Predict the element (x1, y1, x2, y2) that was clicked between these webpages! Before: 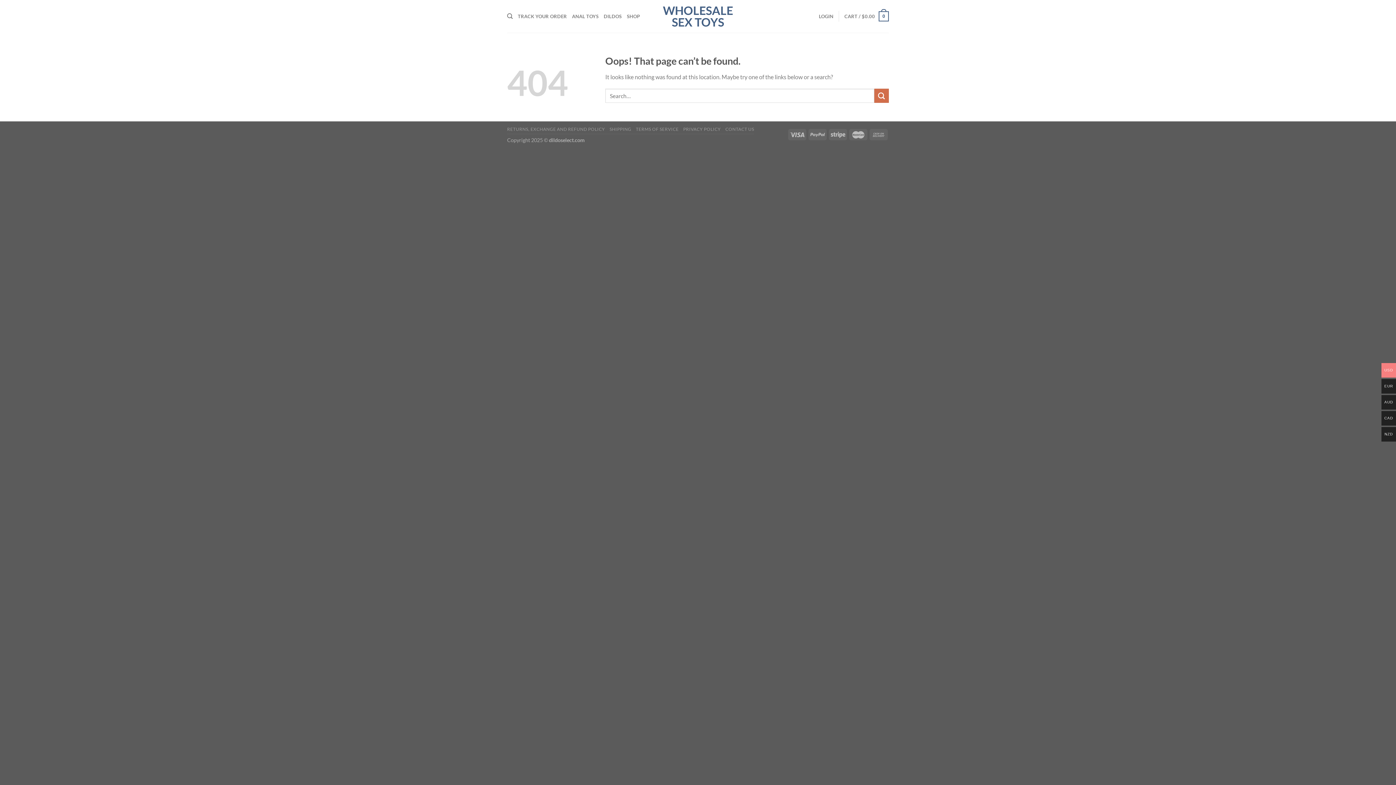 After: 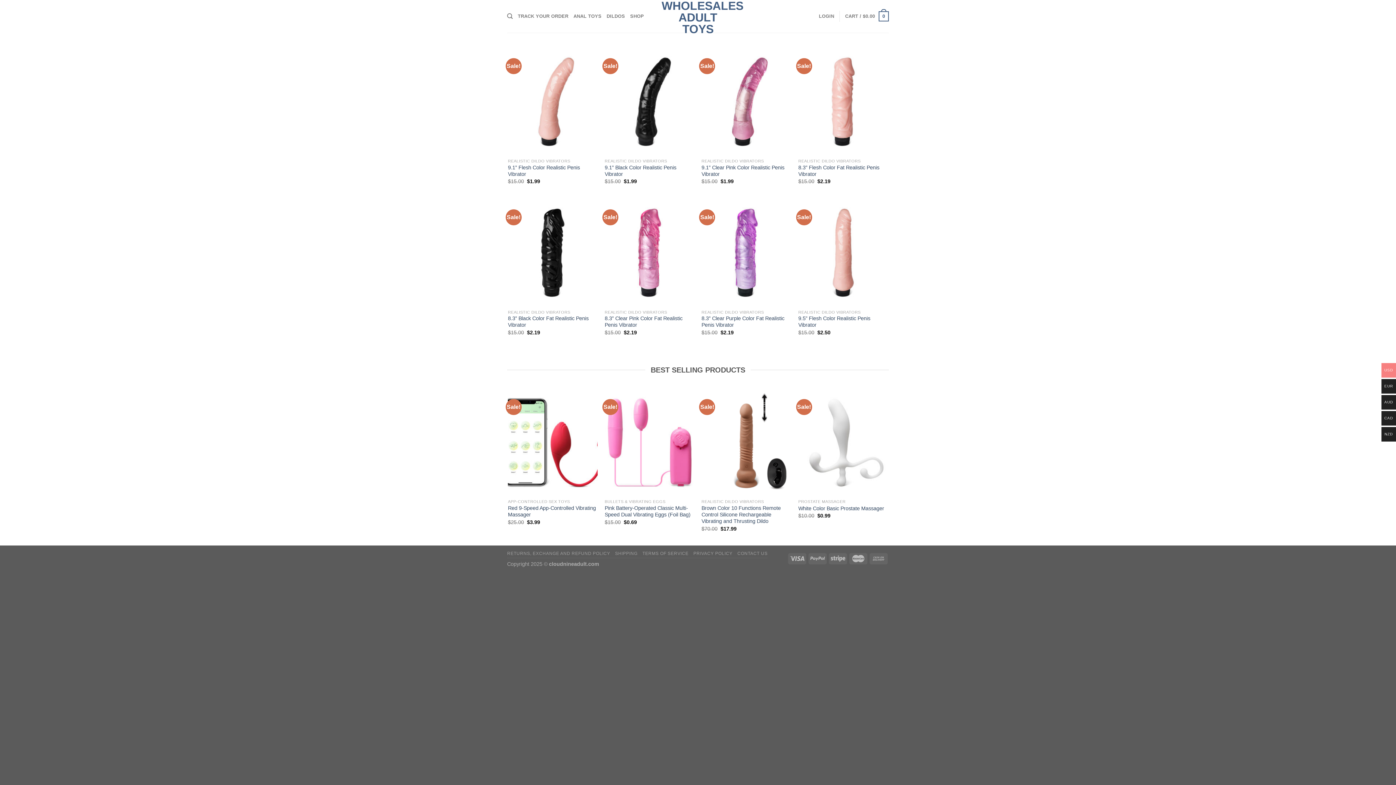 Action: bbox: (572, 9, 598, 23) label: ANAL TOYS